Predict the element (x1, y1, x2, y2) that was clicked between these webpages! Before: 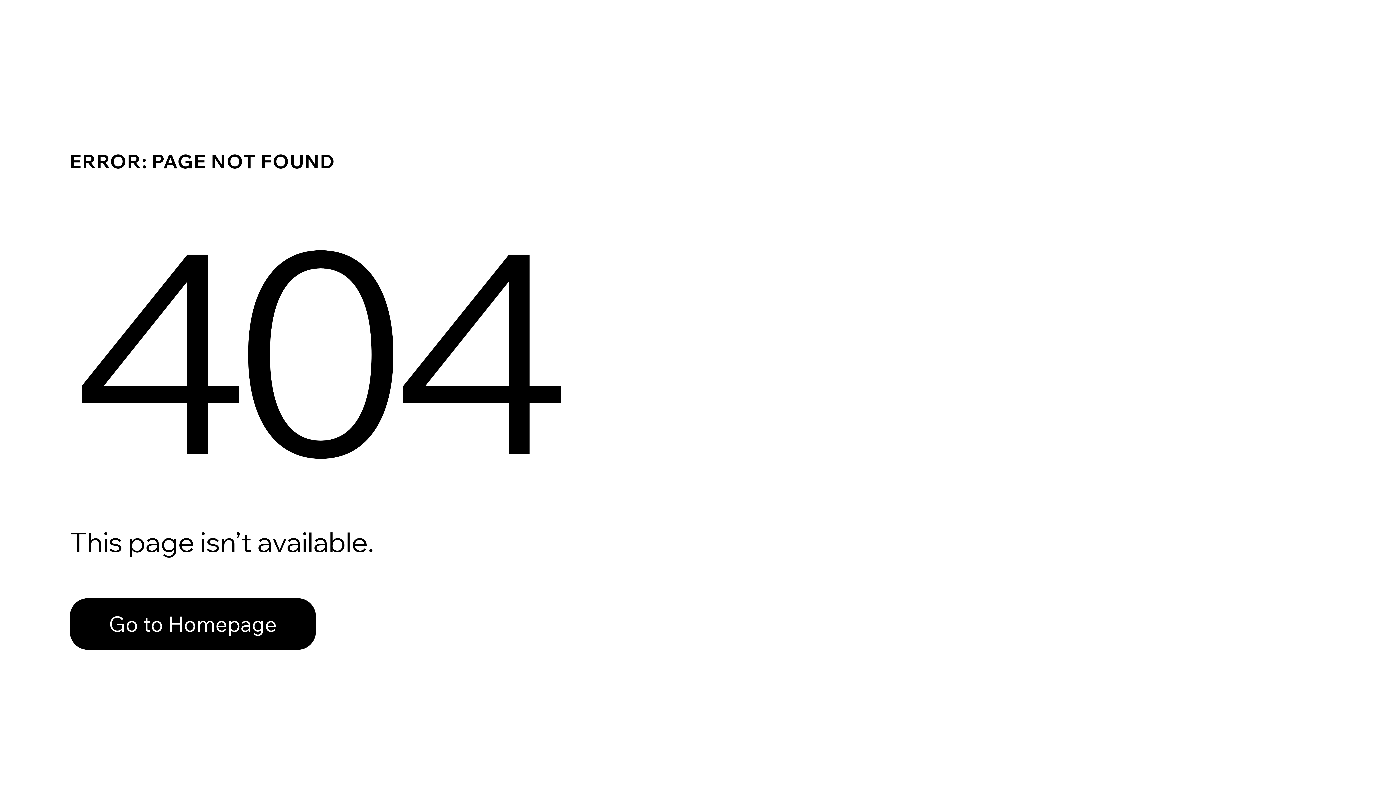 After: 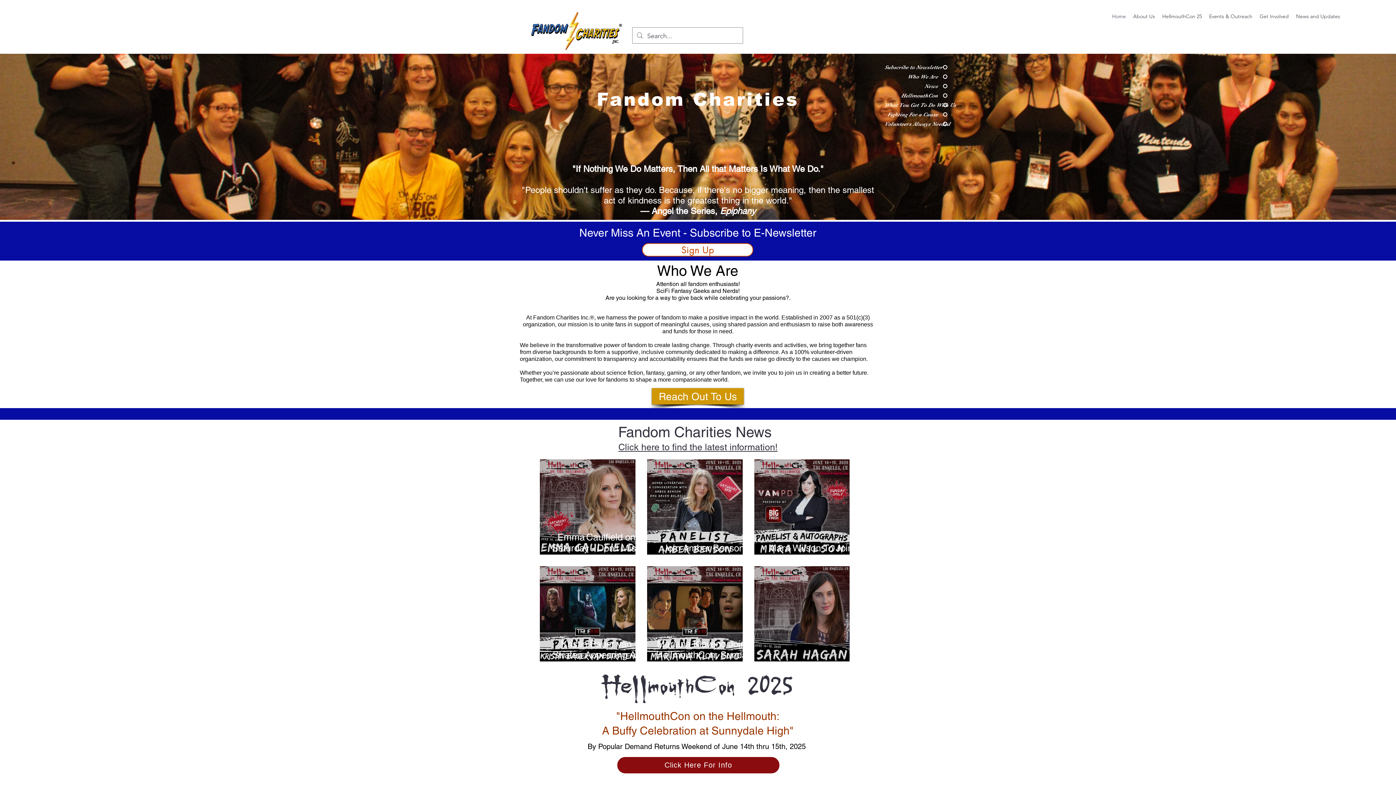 Action: bbox: (69, 598, 316, 650) label: Go to Homepage